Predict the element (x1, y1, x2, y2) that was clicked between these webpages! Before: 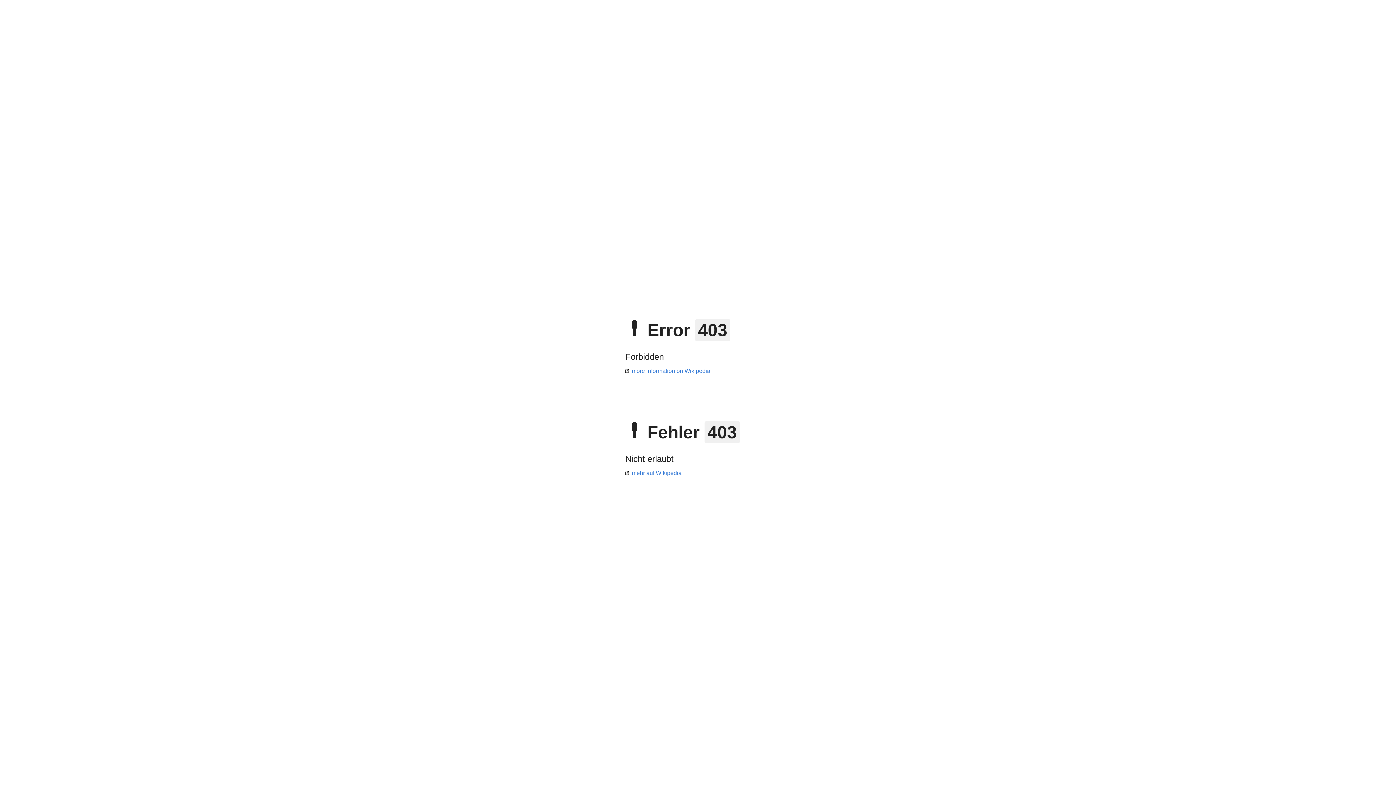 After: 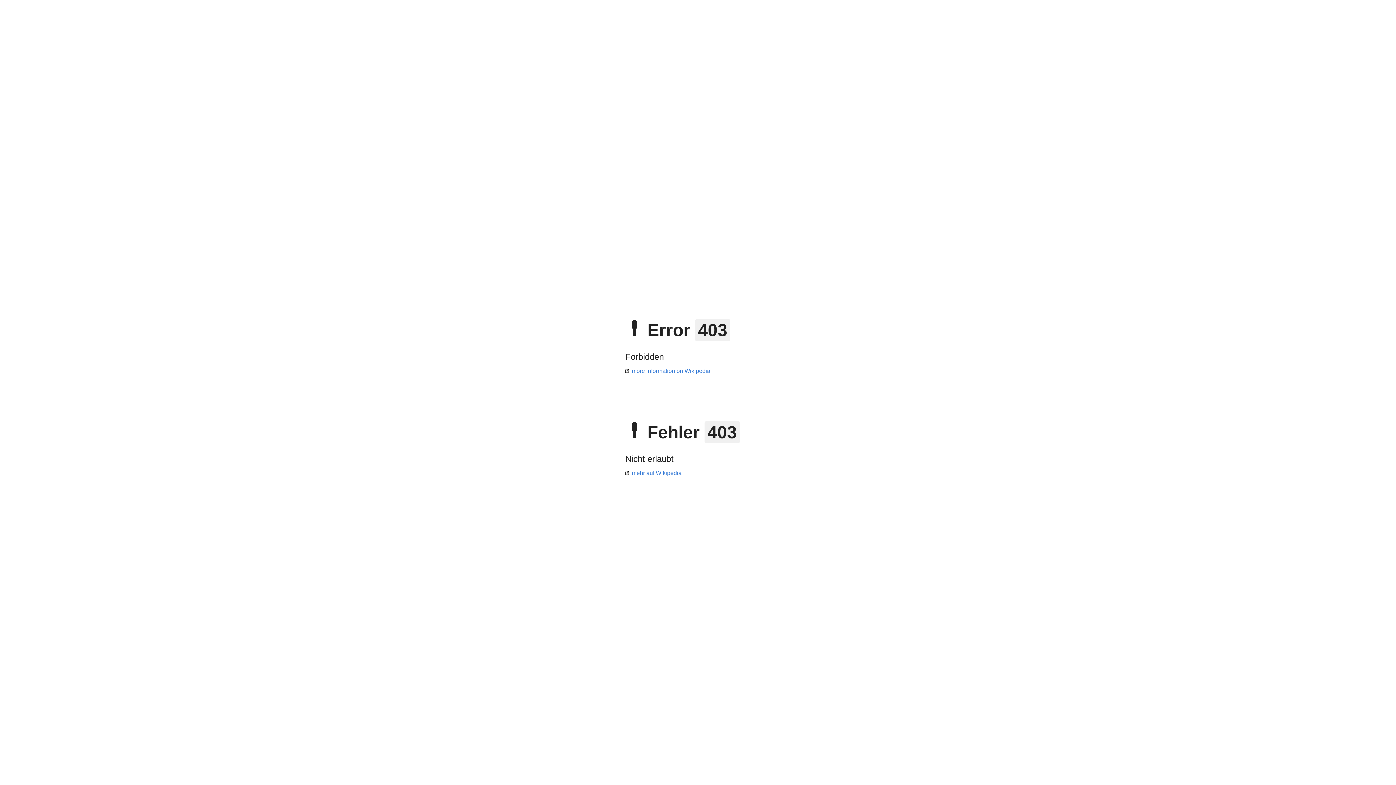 Action: bbox: (625, 368, 710, 374) label: more information on Wikipedia